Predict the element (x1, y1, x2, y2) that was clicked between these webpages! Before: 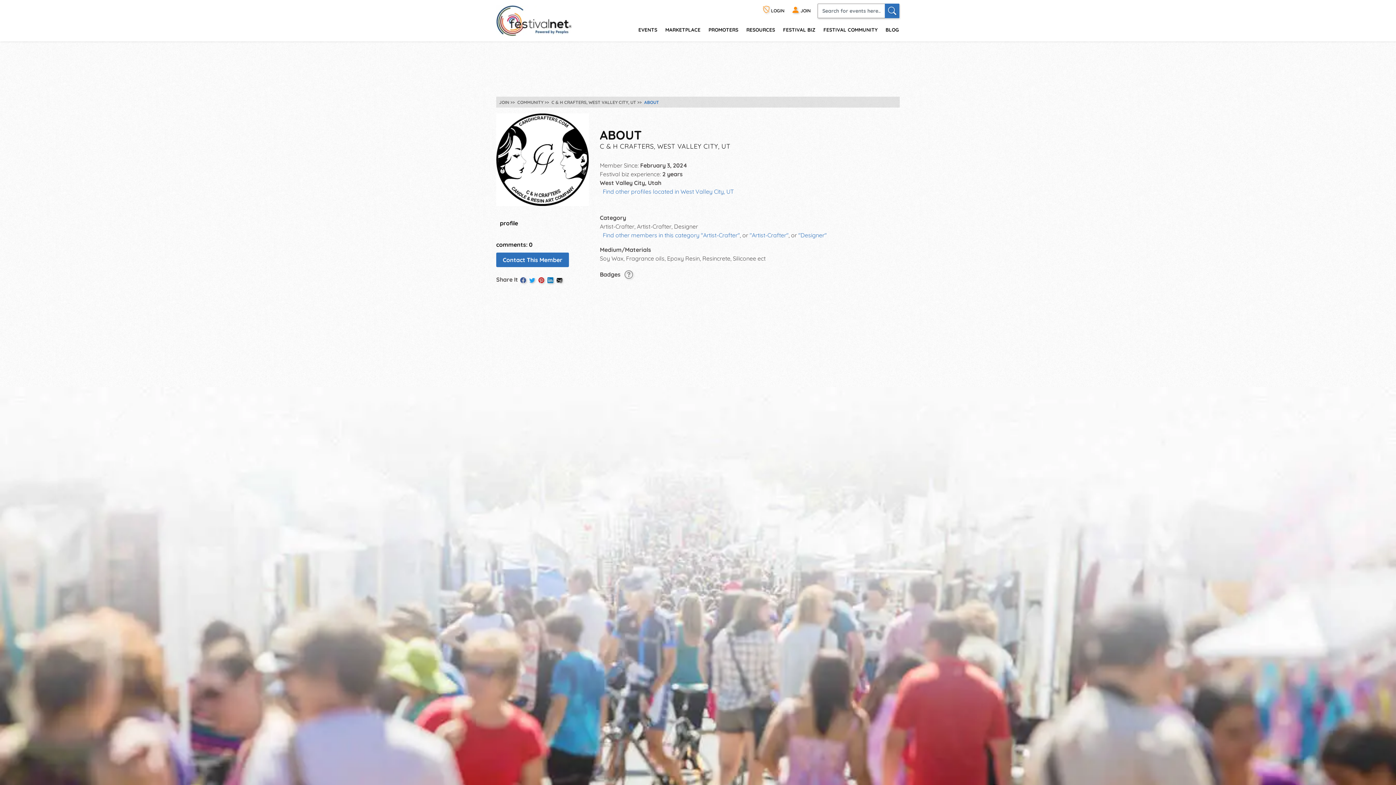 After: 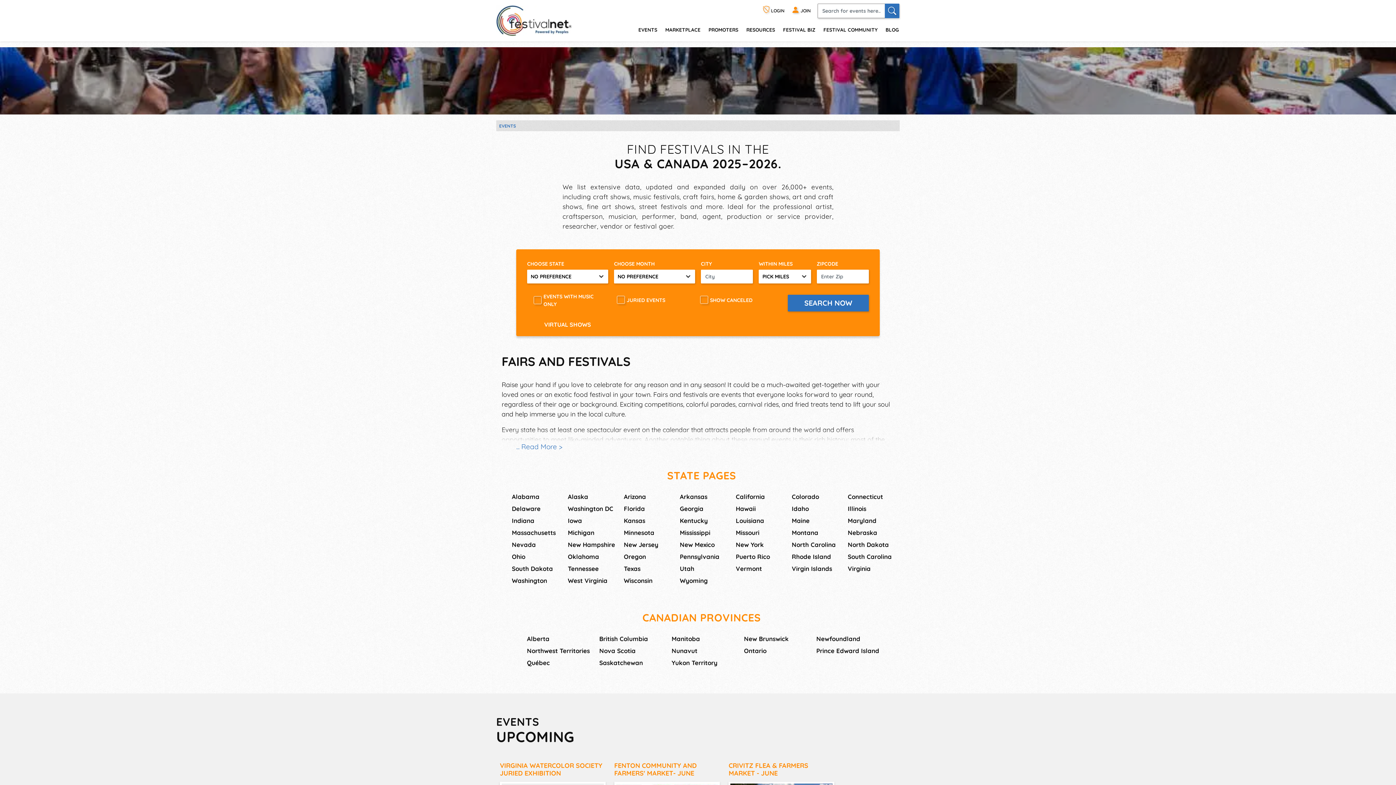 Action: label: EVENTS bbox: (634, 21, 658, 37)